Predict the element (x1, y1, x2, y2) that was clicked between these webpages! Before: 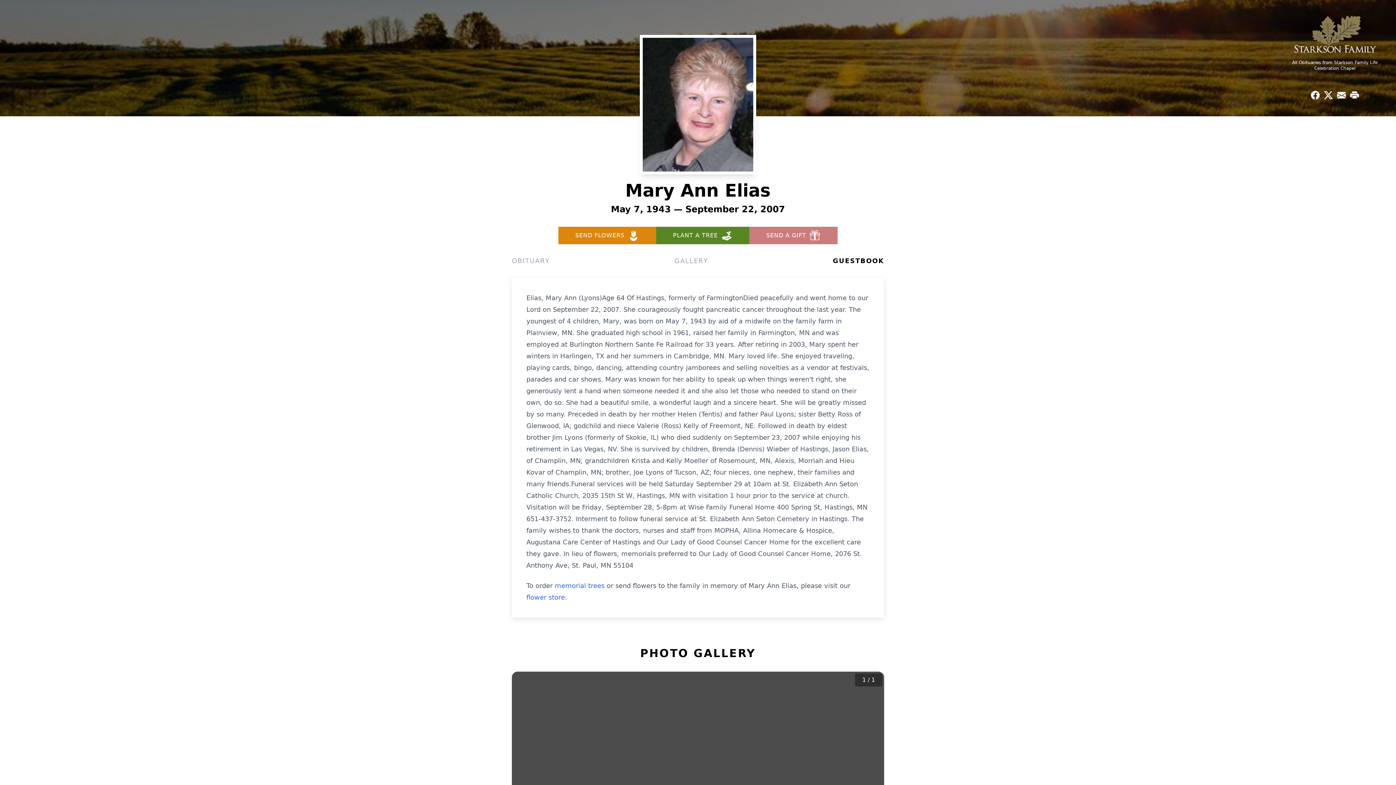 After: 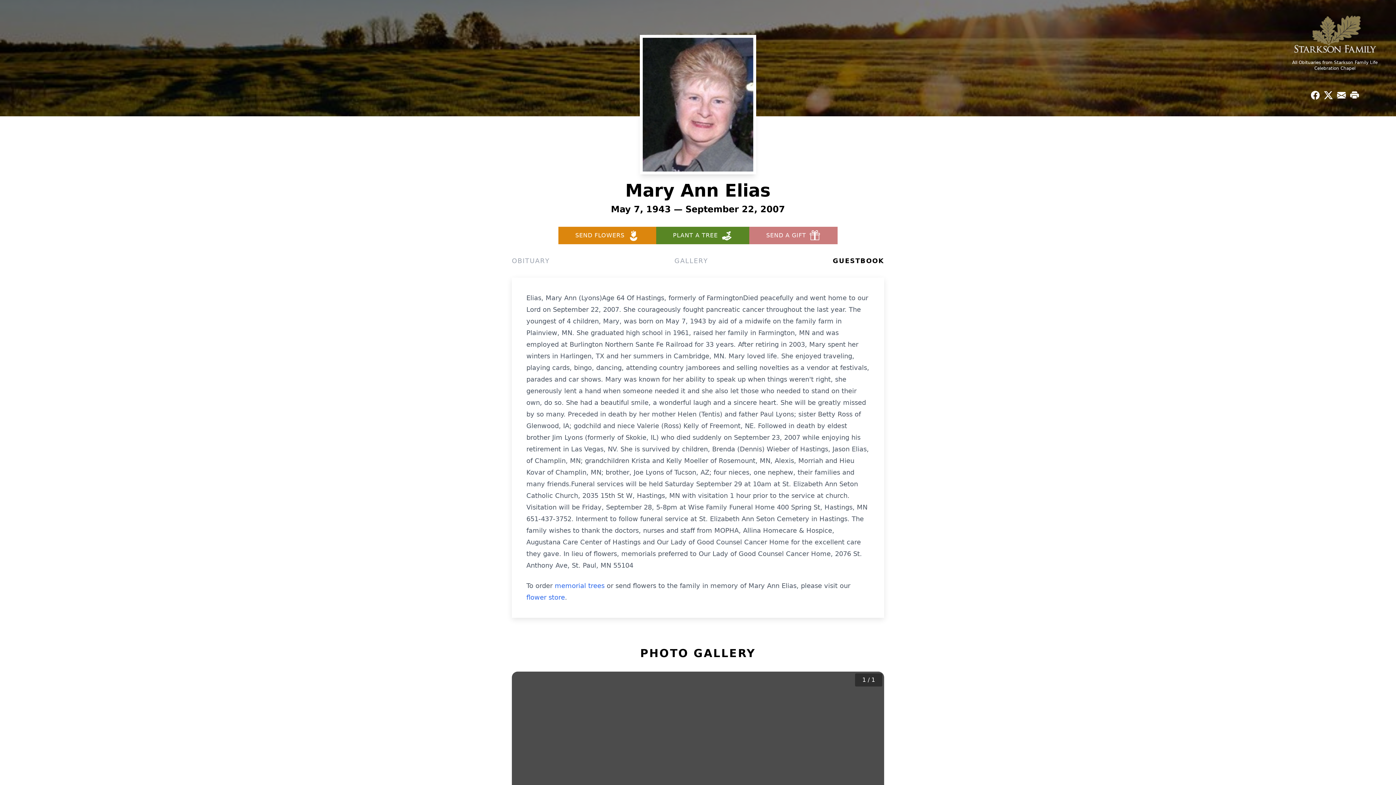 Action: bbox: (1309, 88, 1322, 101) label: Share on Facebook